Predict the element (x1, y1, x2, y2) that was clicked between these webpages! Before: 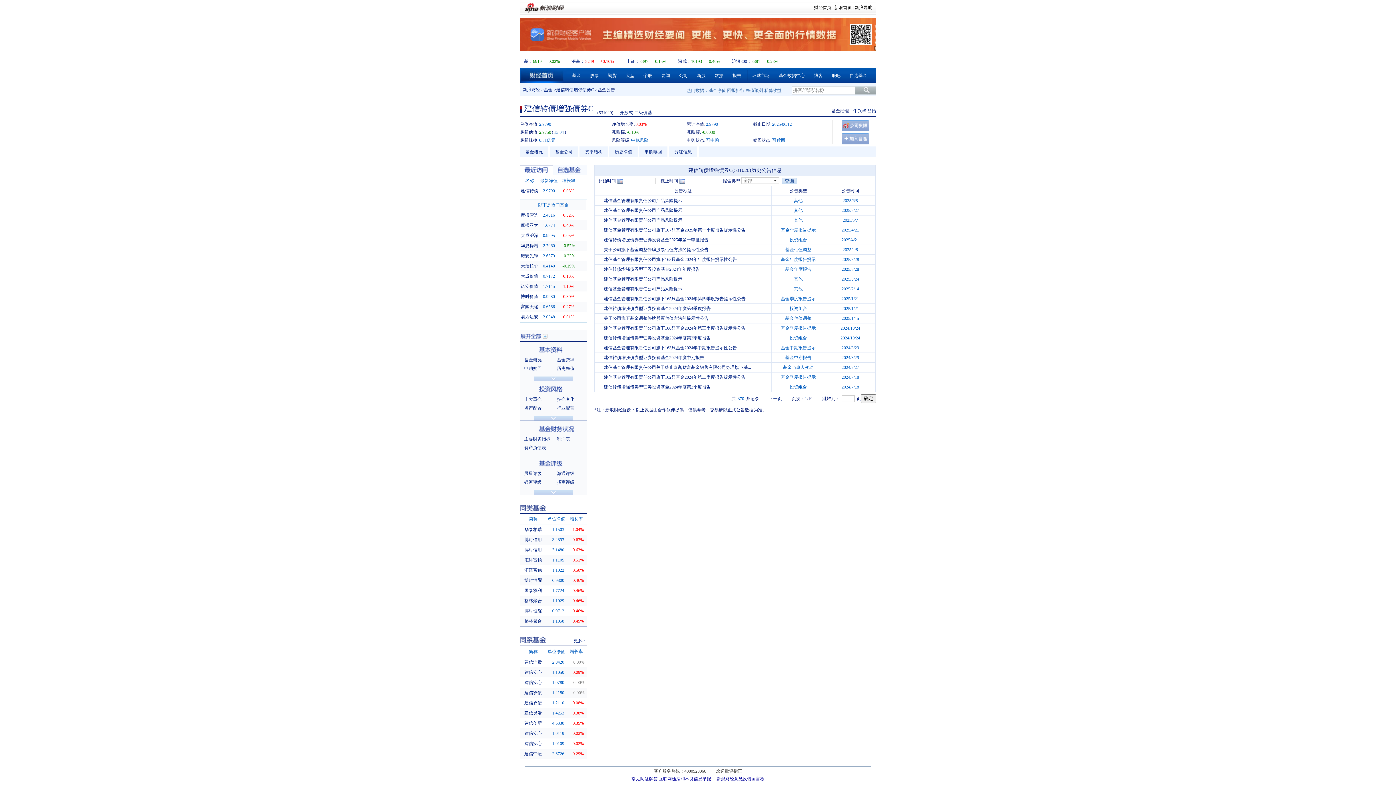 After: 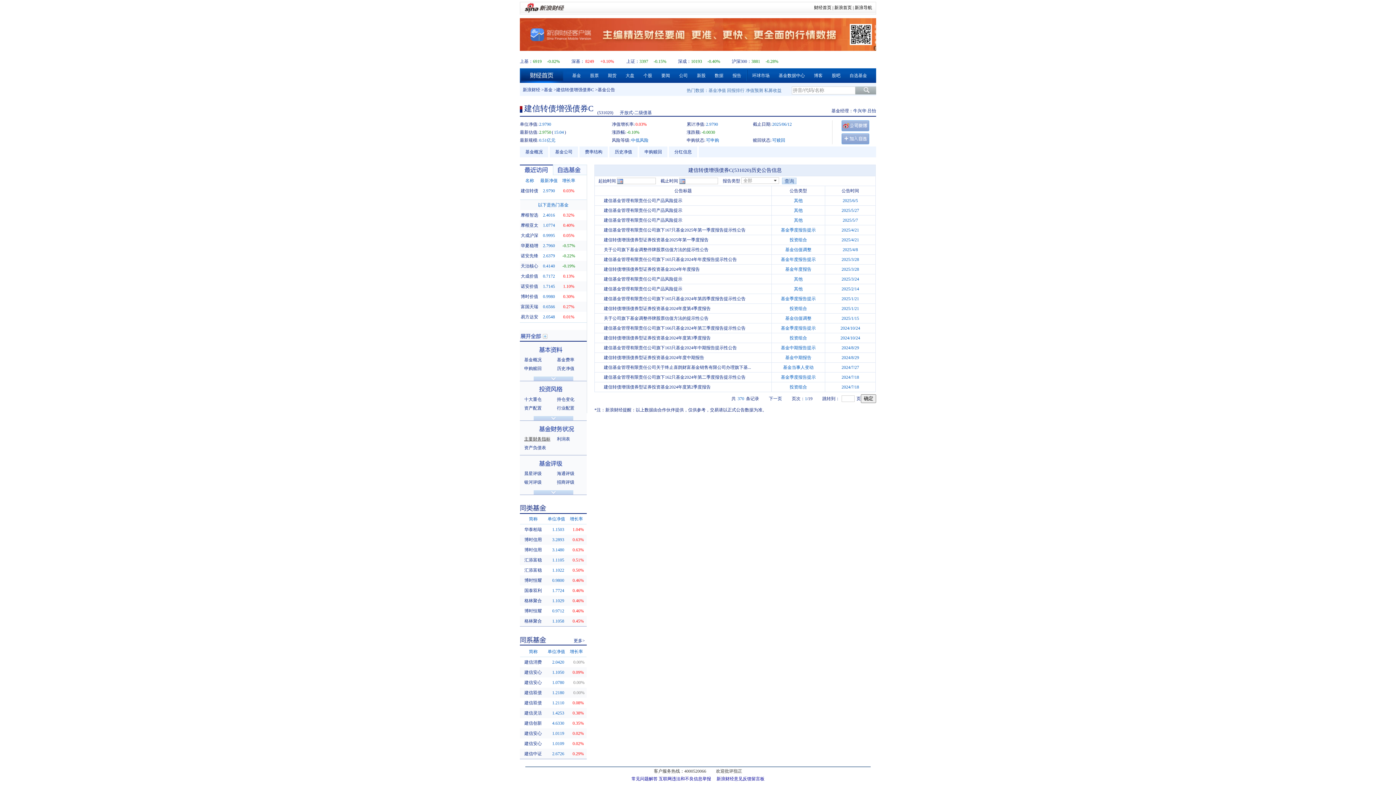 Action: label: 主要财务指标 bbox: (524, 436, 550, 441)